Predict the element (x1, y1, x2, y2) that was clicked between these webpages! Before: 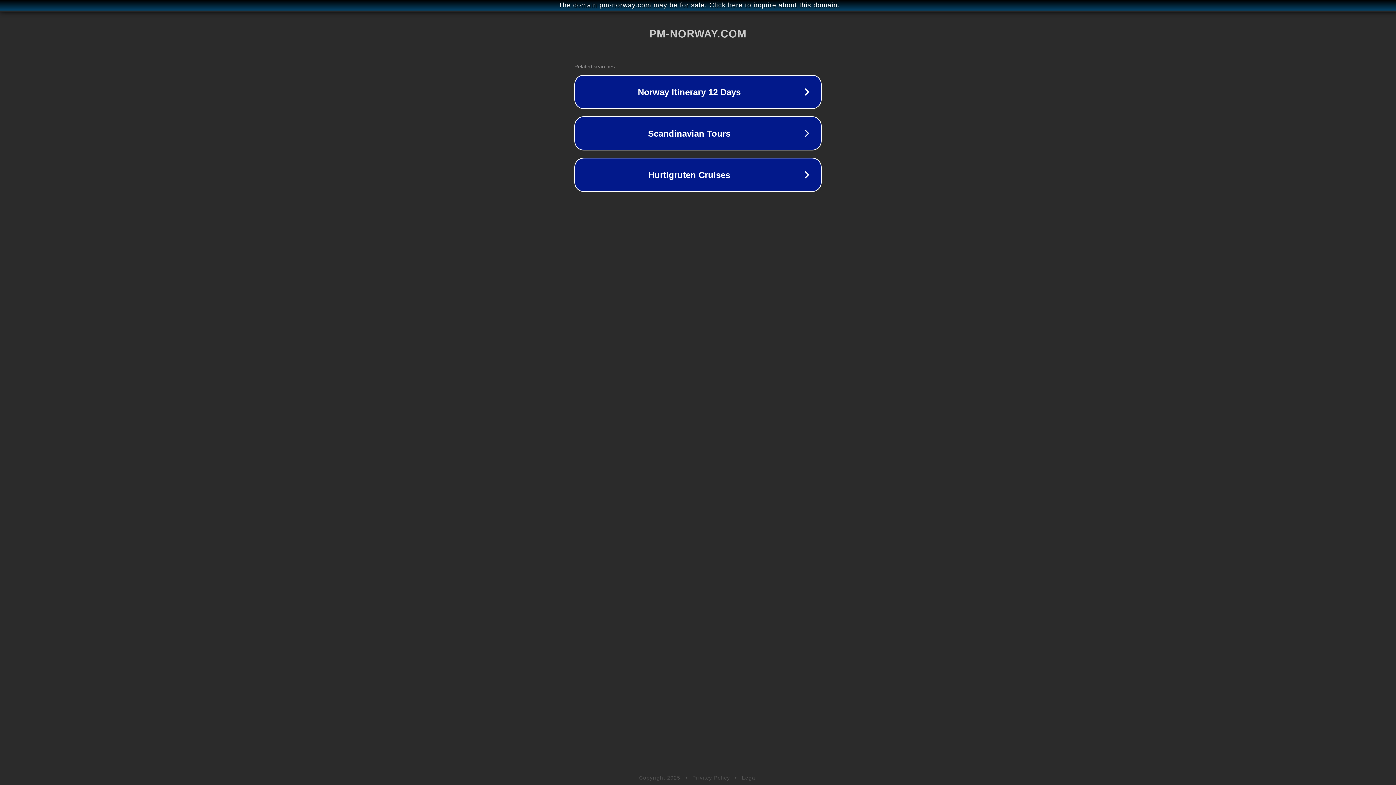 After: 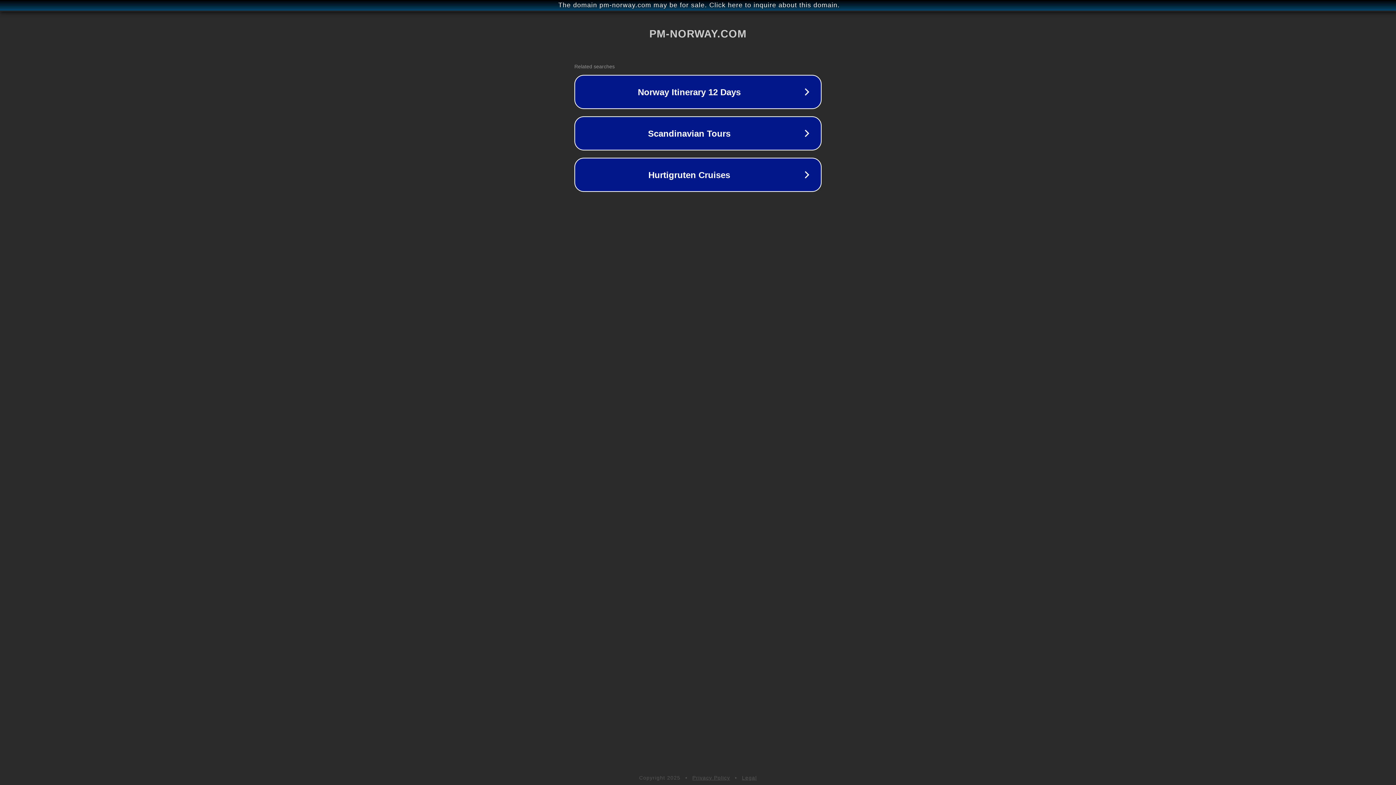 Action: bbox: (692, 775, 730, 781) label: Privacy Policy